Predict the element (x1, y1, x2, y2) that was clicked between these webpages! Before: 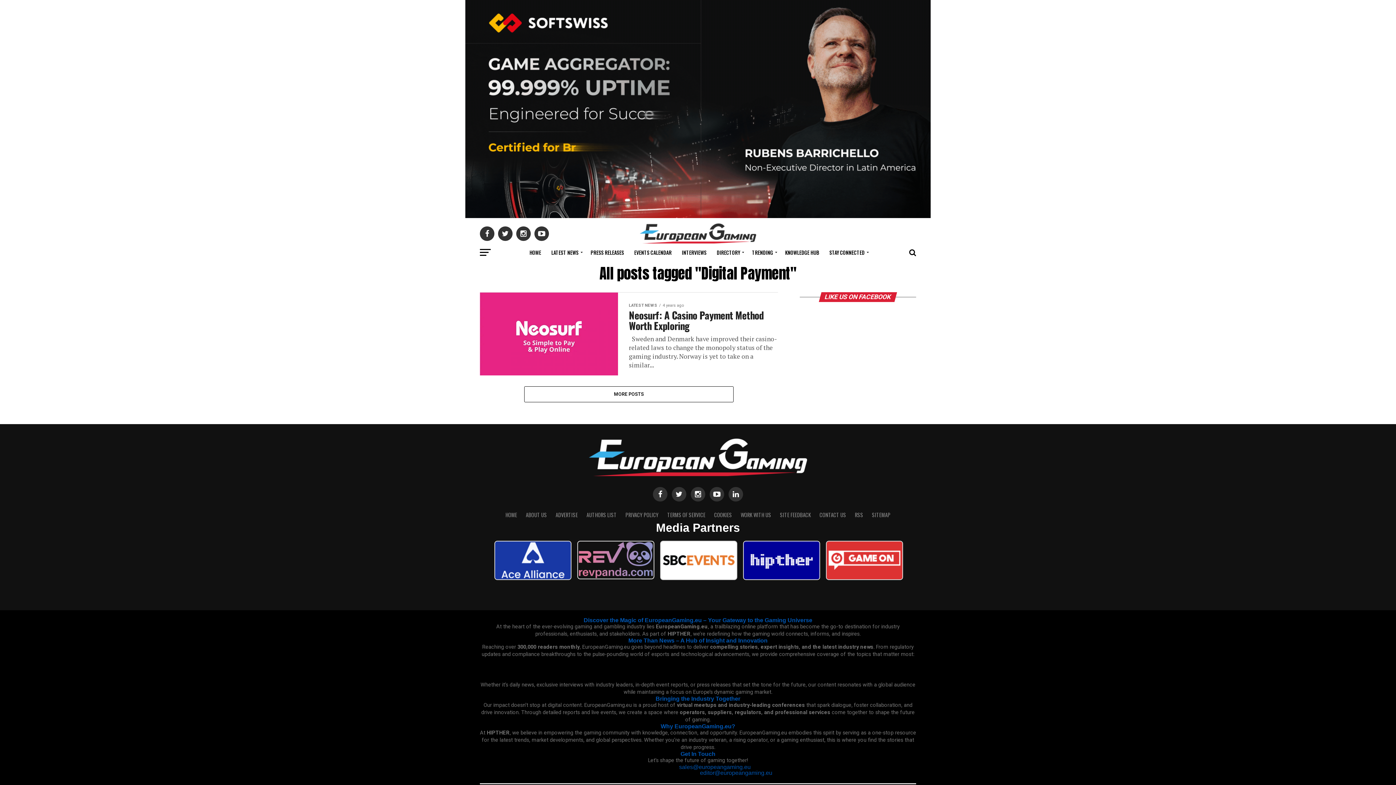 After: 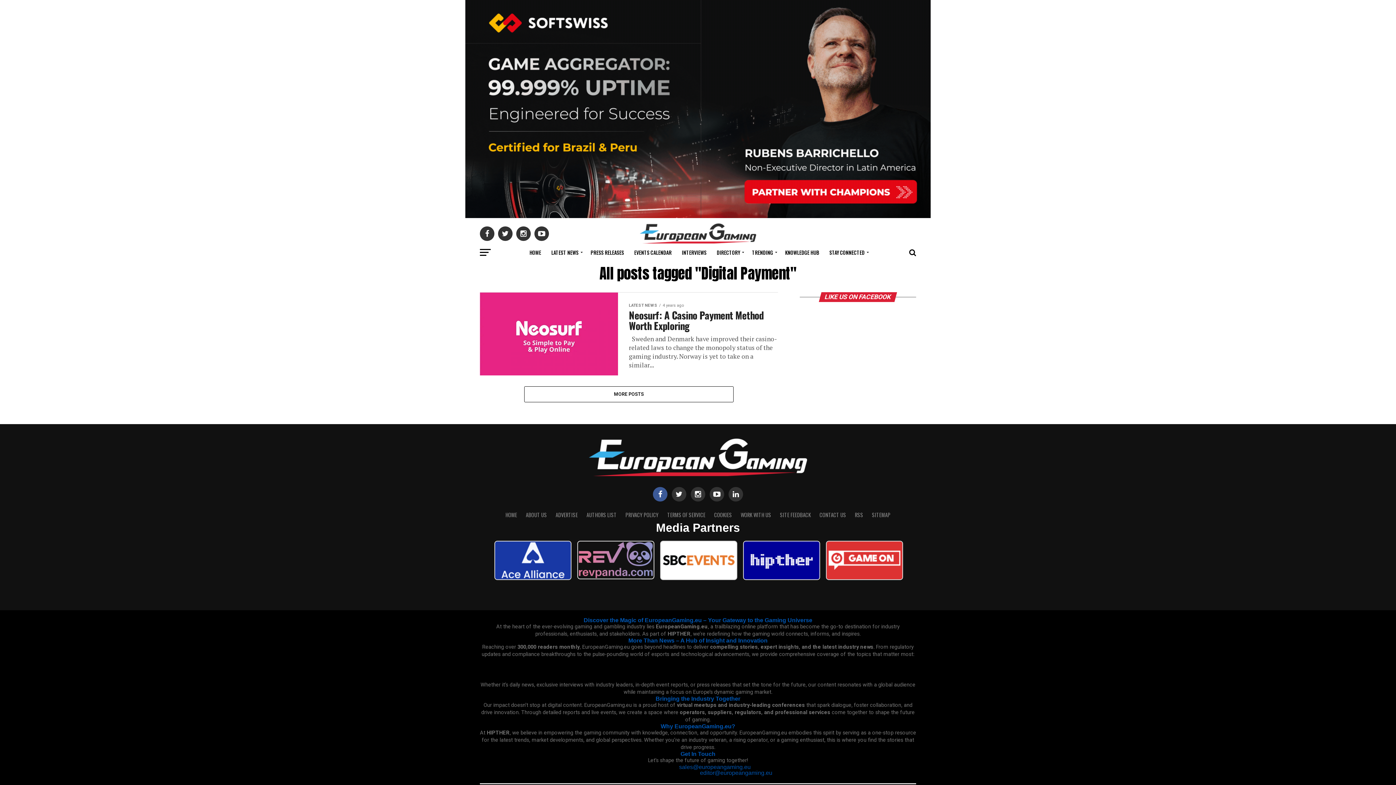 Action: bbox: (653, 487, 667, 501)